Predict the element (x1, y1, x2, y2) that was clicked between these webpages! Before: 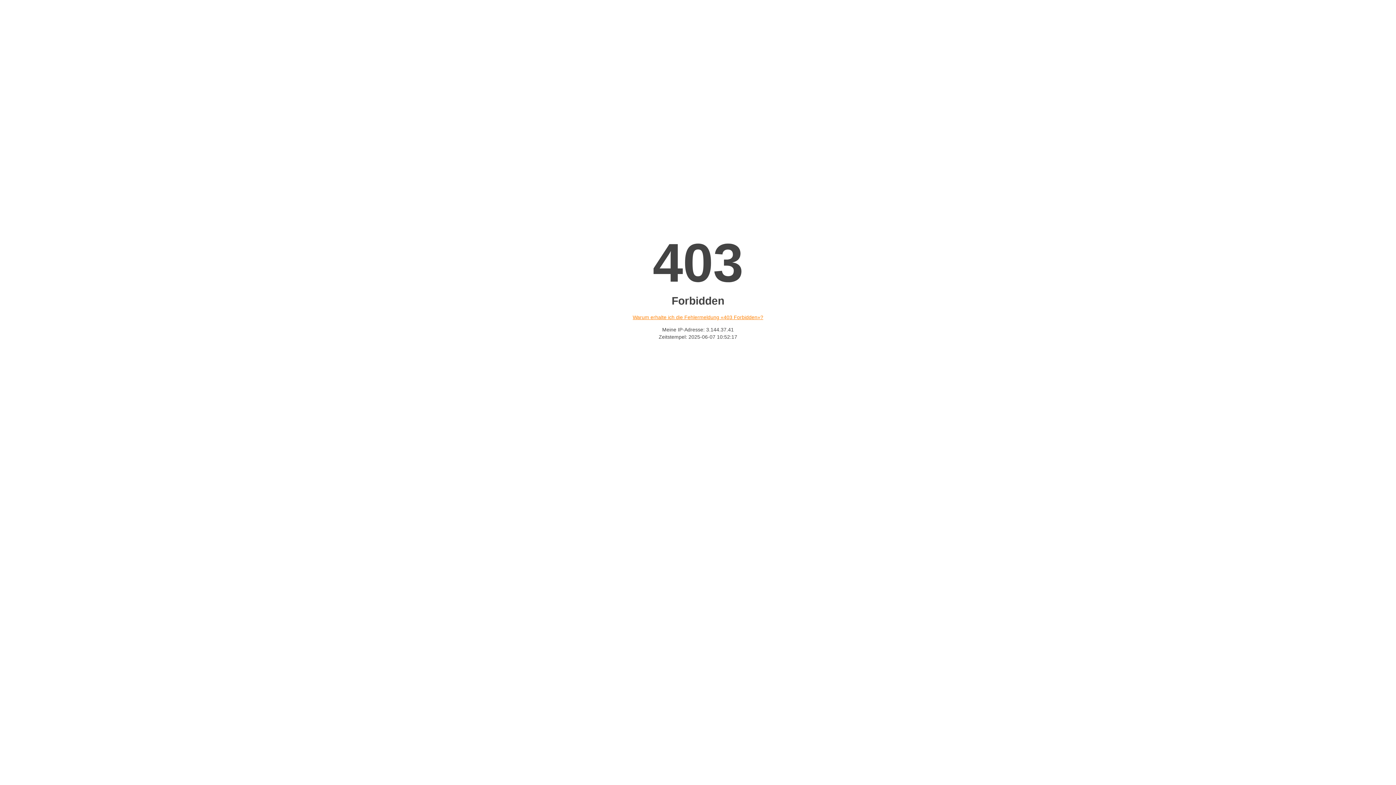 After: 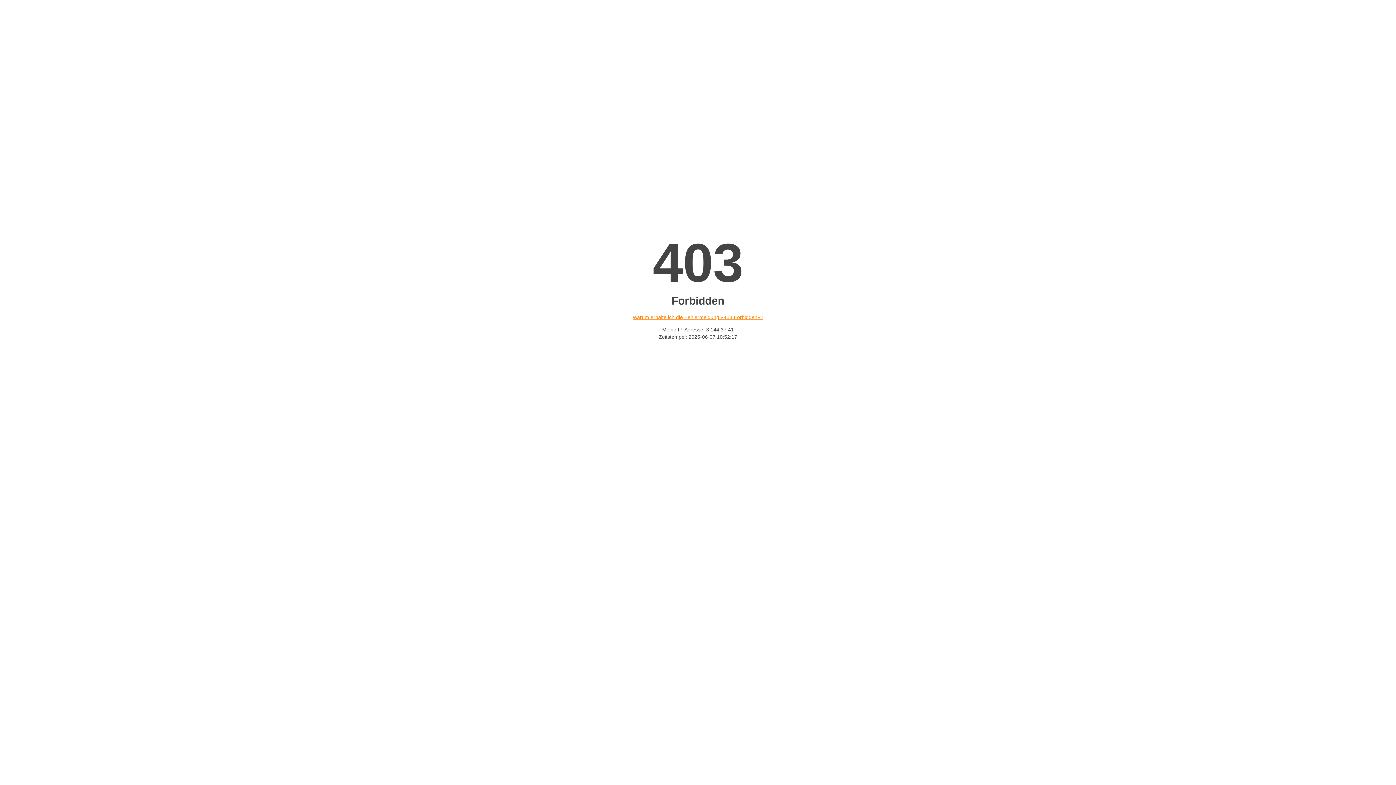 Action: bbox: (632, 314, 763, 320) label: Warum erhalte ich die Fehlermeldung «403 Forbidden»?